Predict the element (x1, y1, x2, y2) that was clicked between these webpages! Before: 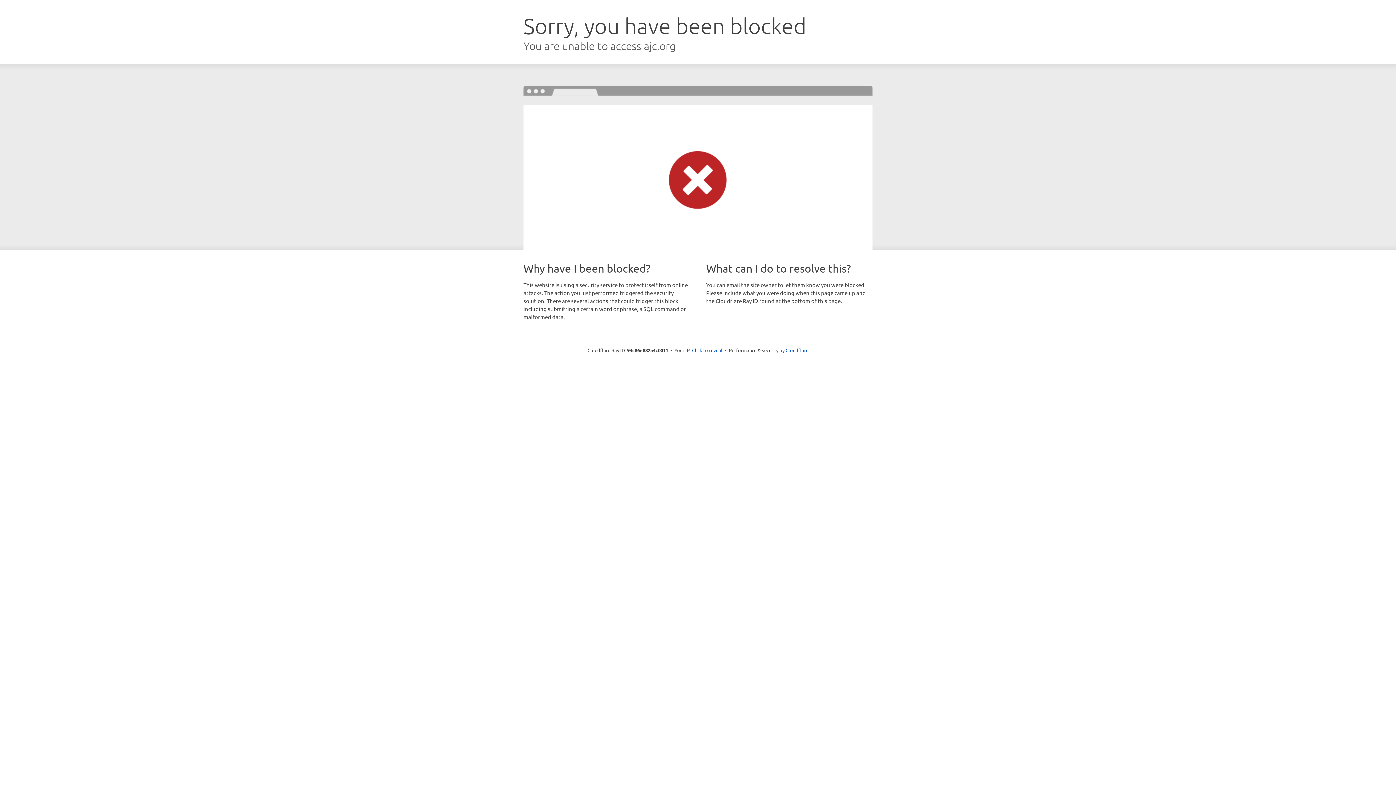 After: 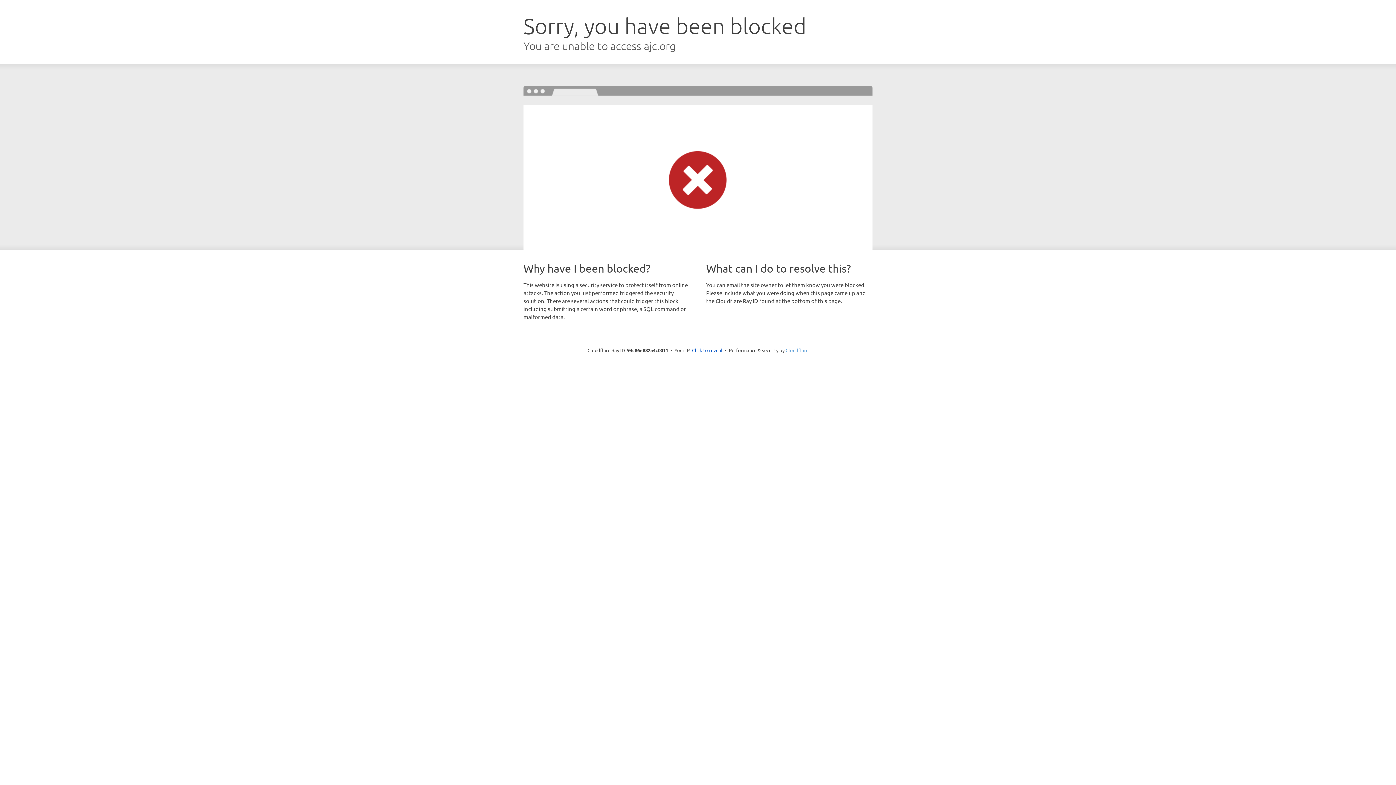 Action: bbox: (785, 347, 808, 353) label: Cloudflare